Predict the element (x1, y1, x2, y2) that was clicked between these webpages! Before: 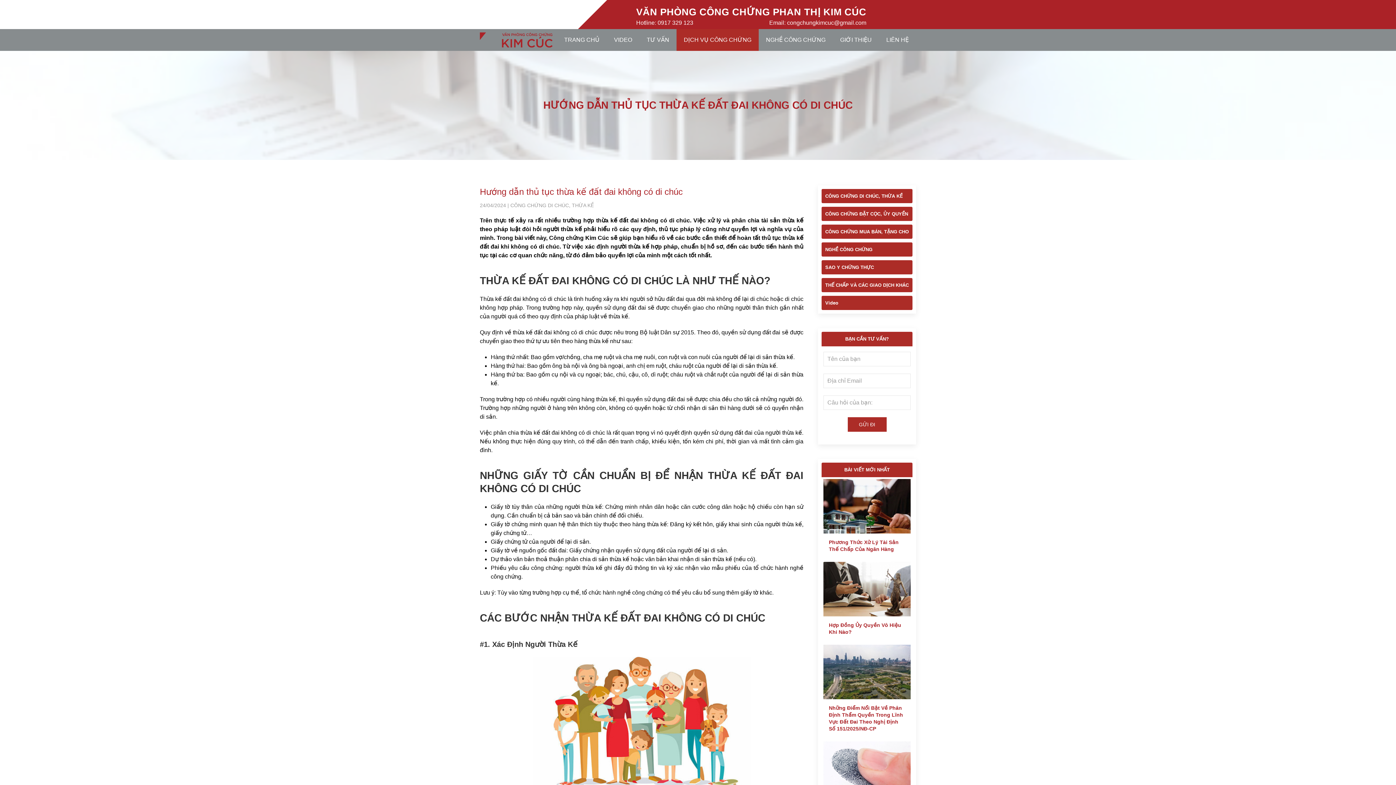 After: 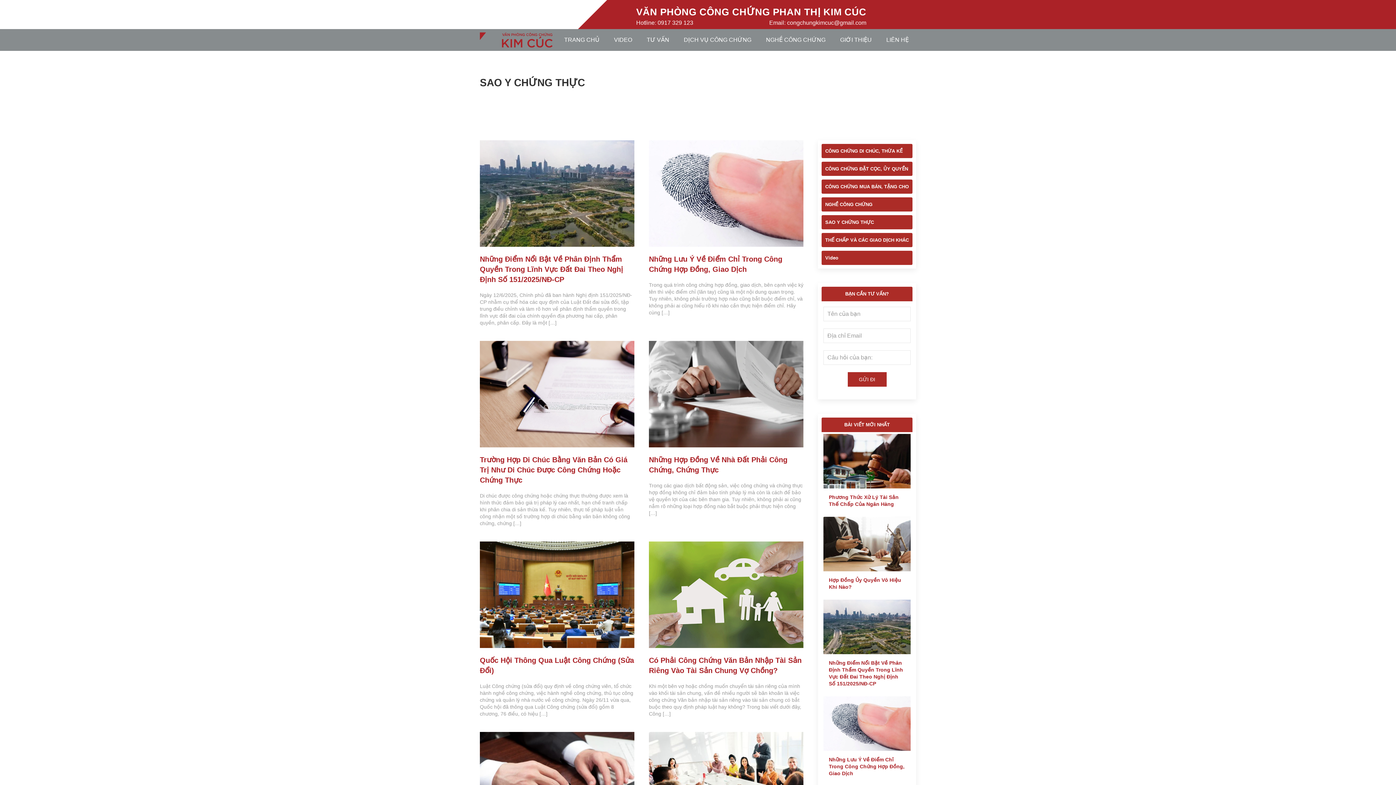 Action: bbox: (825, 264, 874, 270) label: SAO Y CHỨNG THỰC